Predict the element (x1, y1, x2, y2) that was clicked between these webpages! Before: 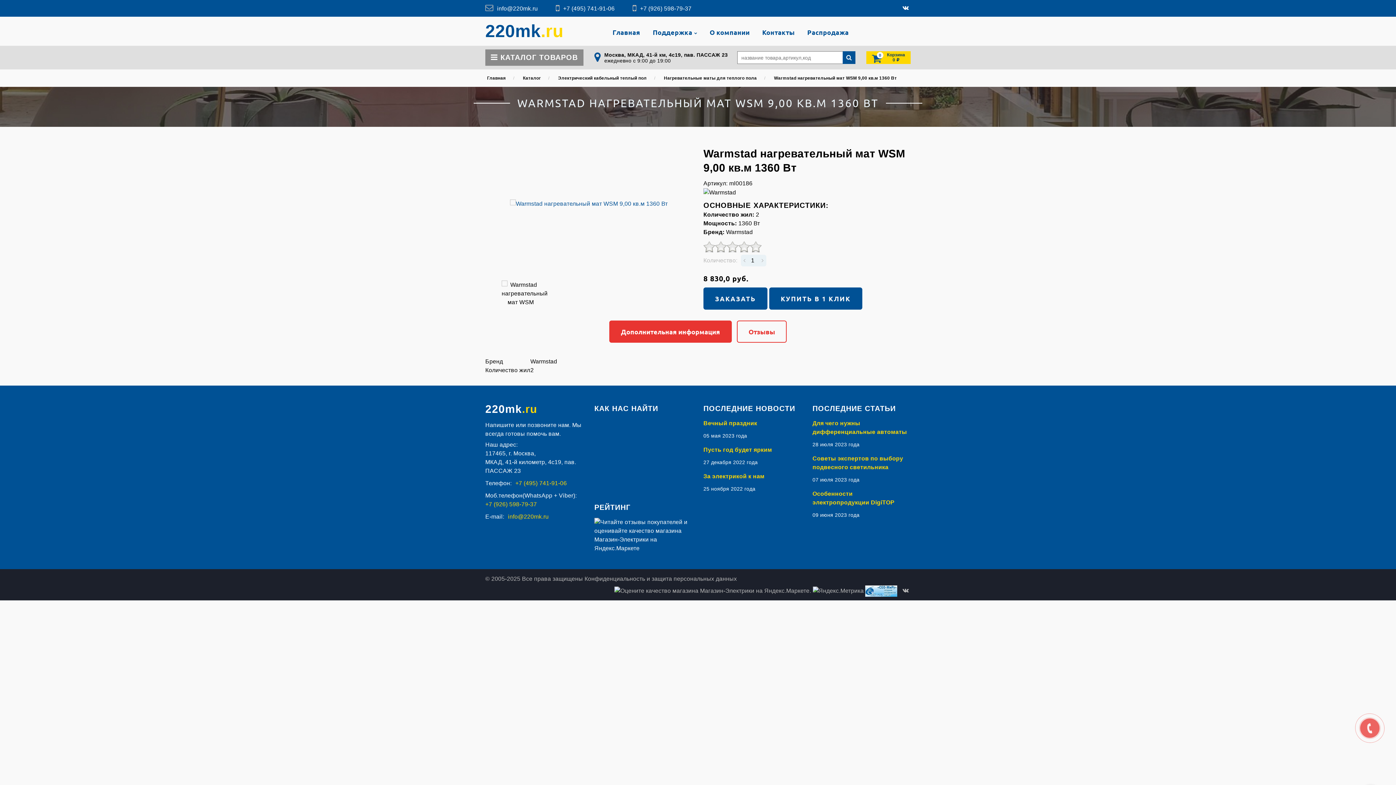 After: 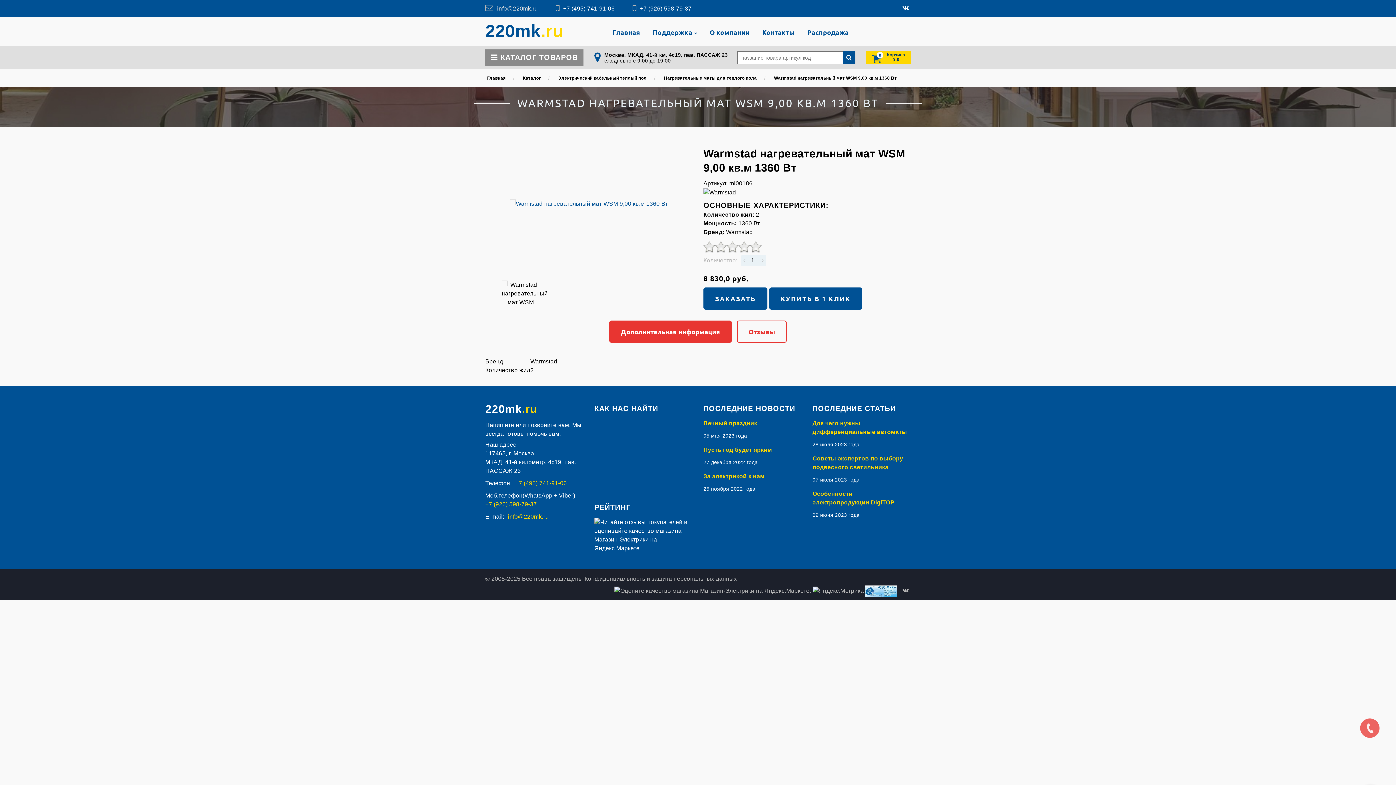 Action: bbox: (485, 5, 538, 11) label: info@220mk.ru